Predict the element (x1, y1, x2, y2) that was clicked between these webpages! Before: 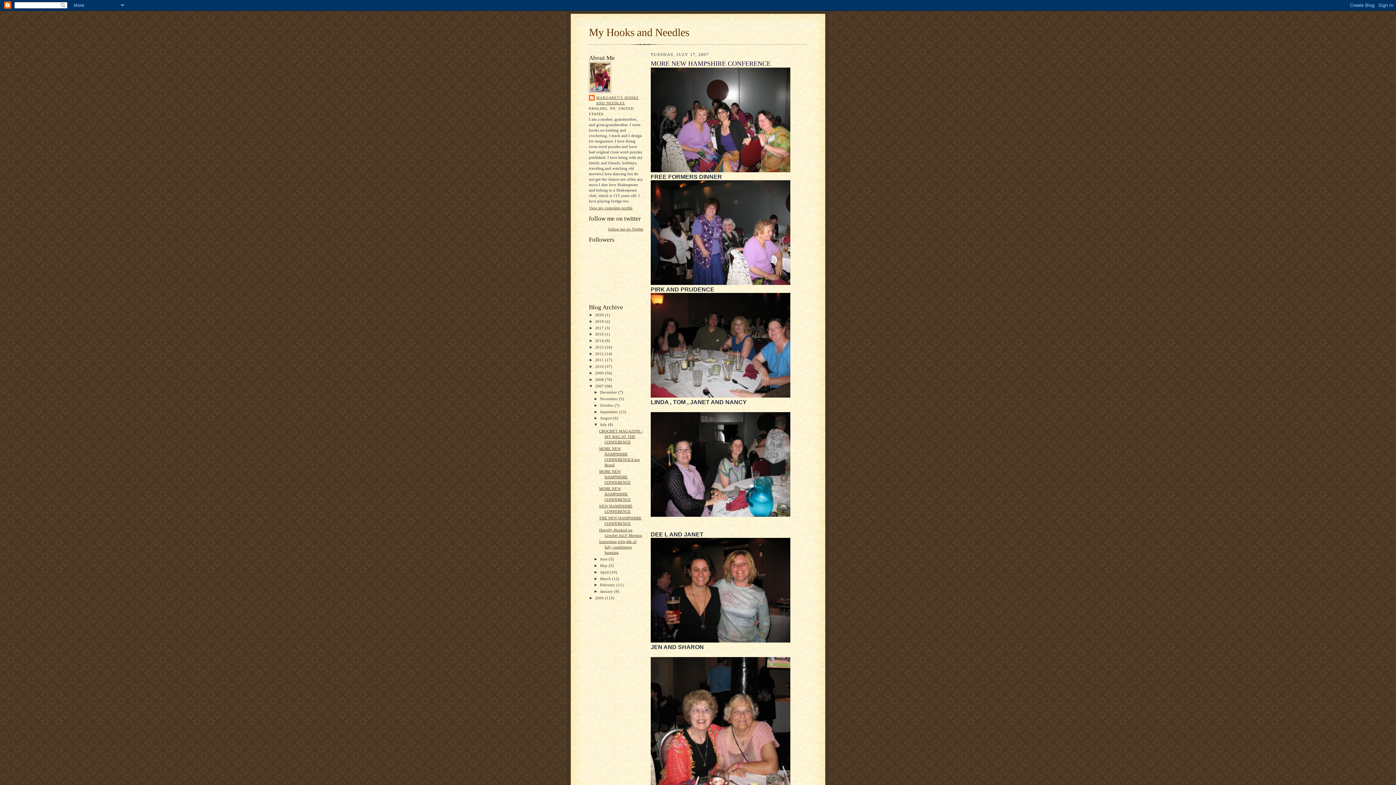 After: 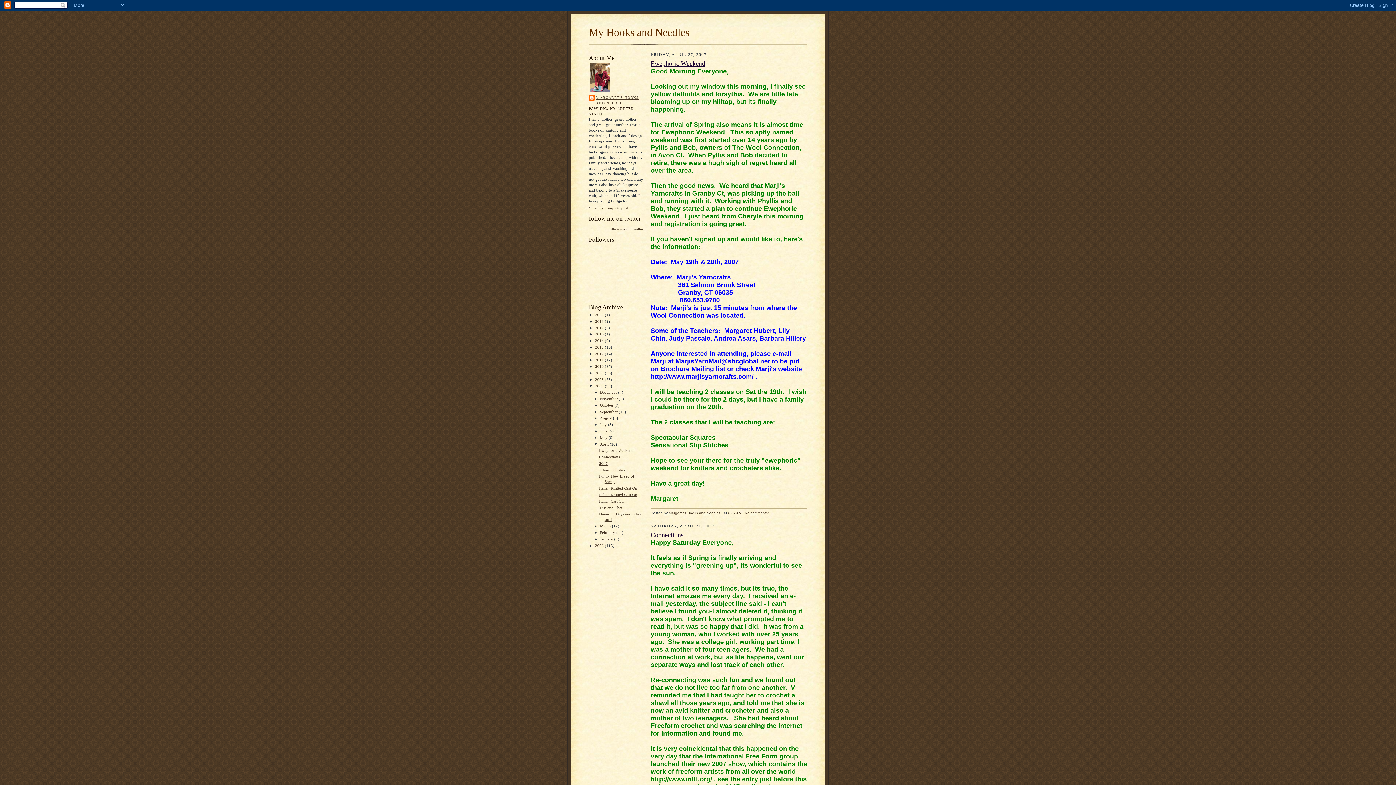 Action: label: April  bbox: (600, 570, 609, 574)